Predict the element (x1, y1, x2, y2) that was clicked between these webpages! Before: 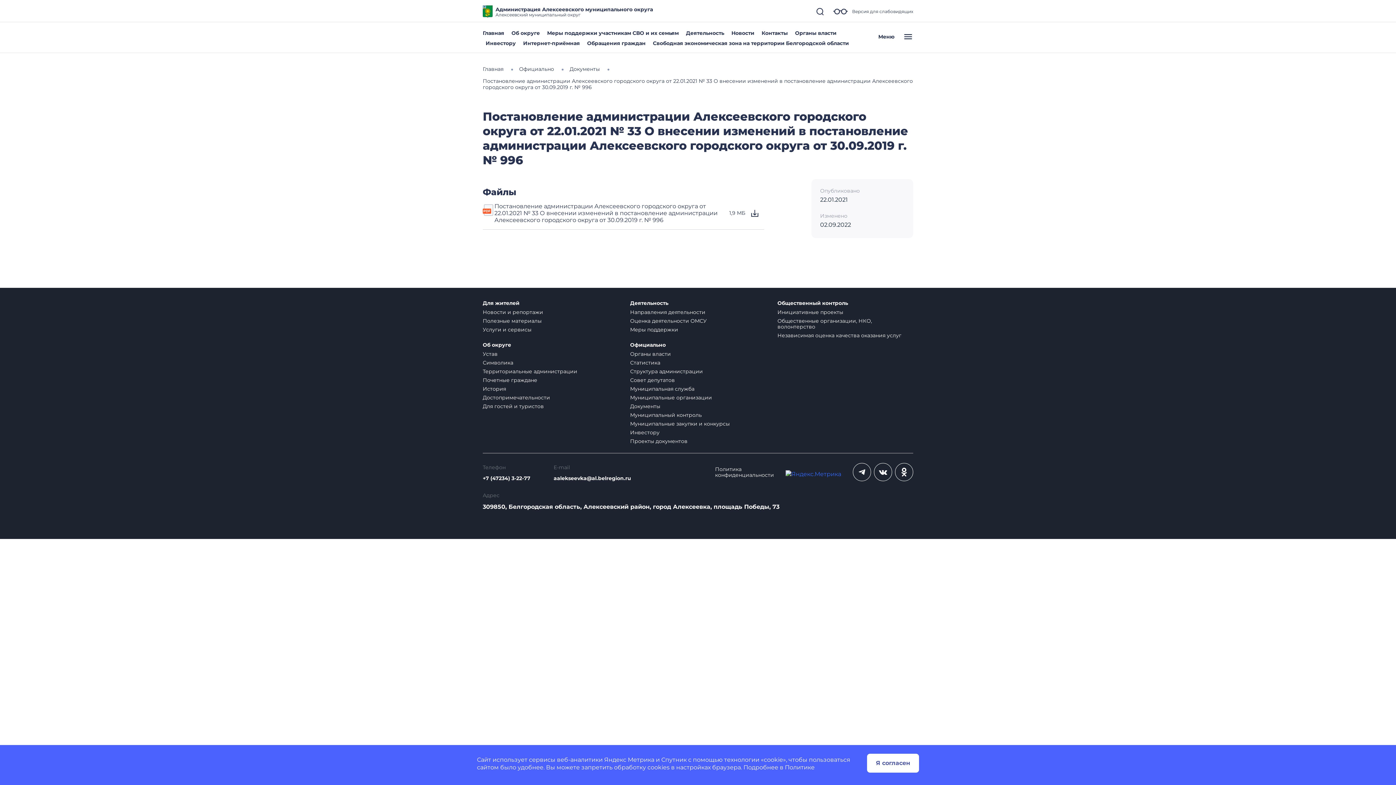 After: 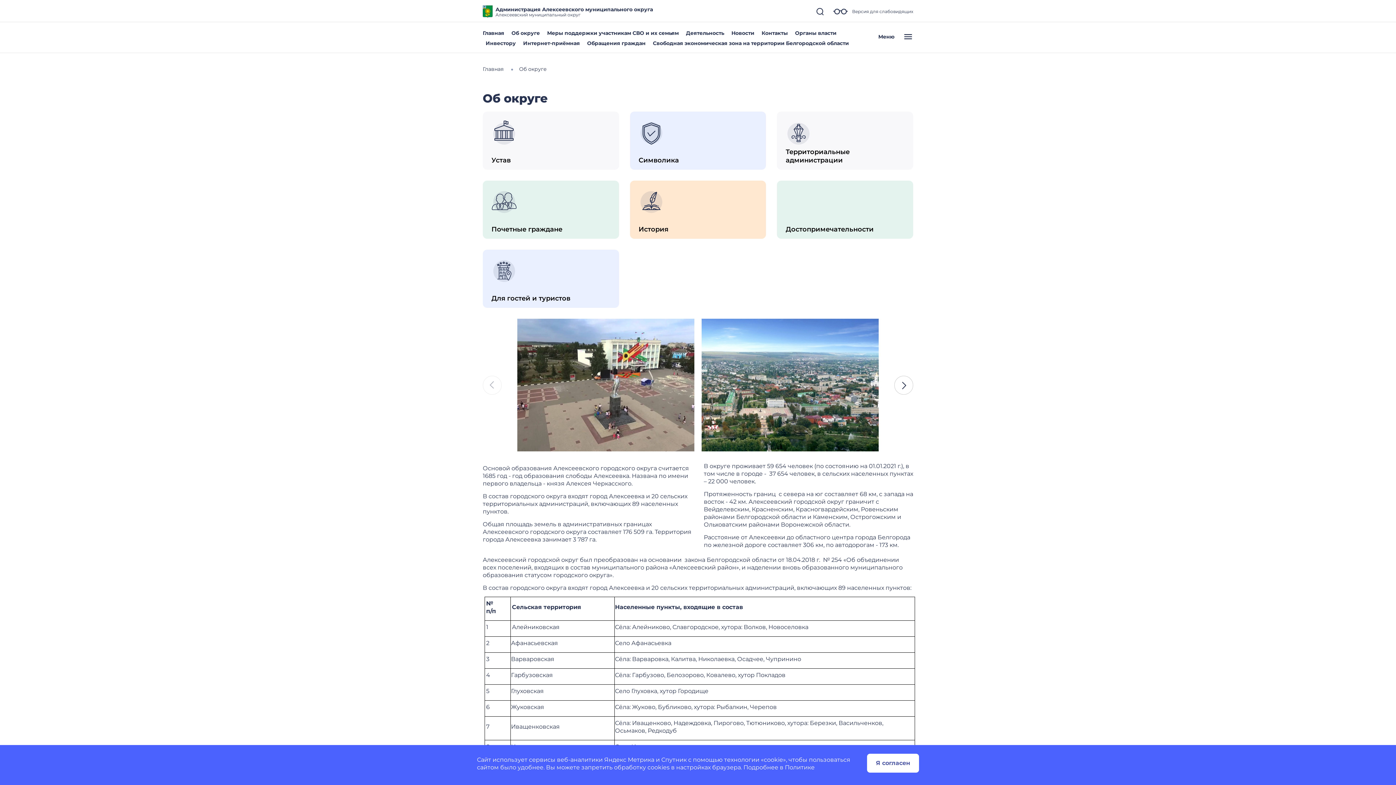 Action: bbox: (482, 342, 511, 348) label: Об округе